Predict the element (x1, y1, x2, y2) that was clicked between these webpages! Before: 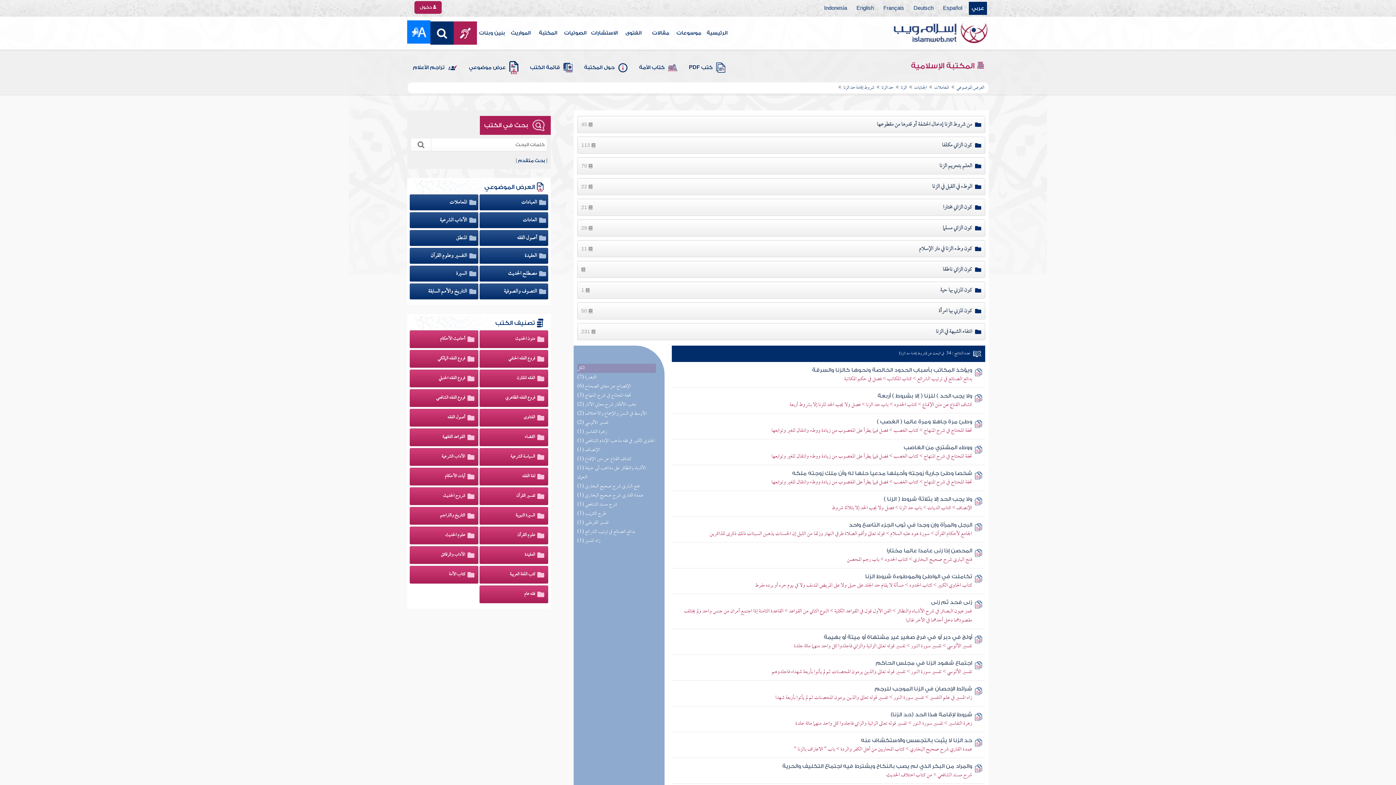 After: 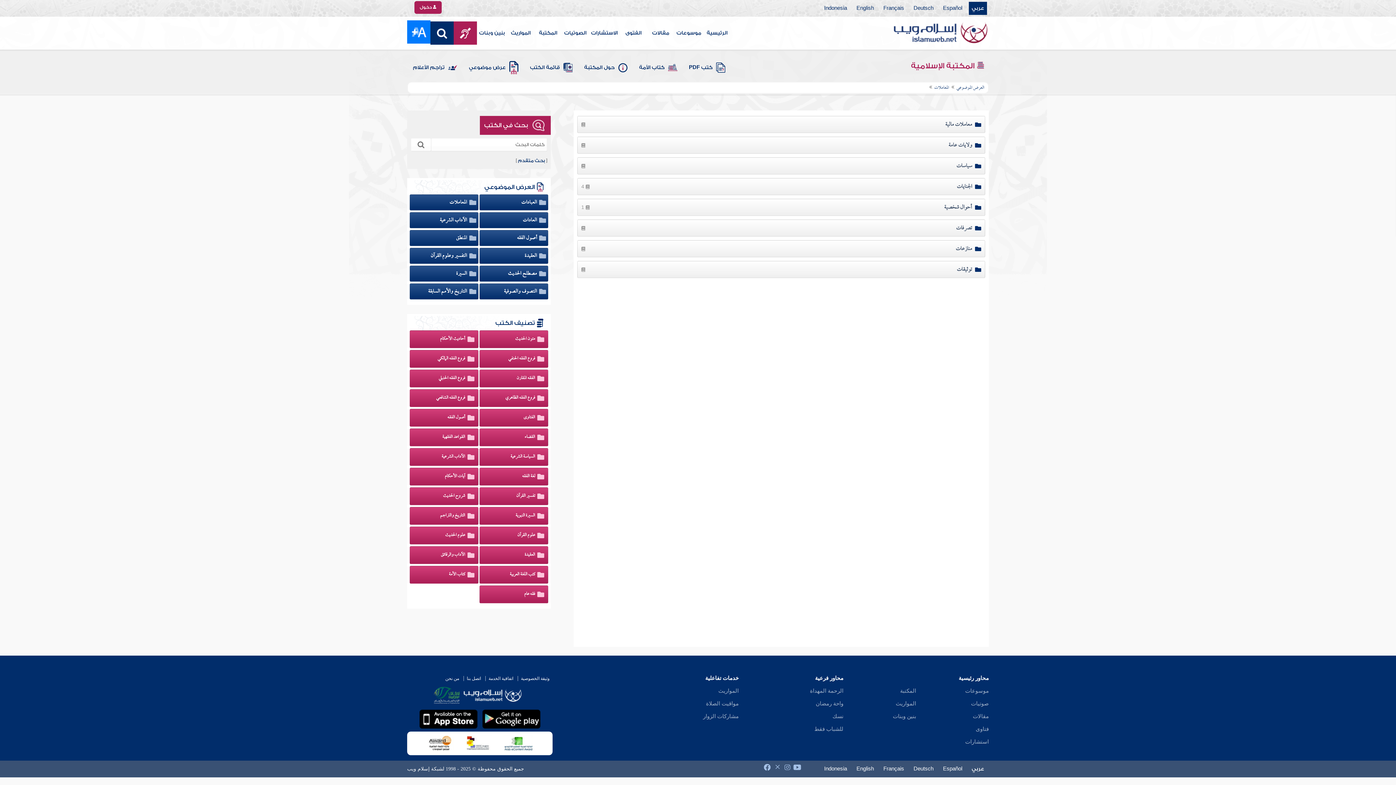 Action: bbox: (927, 83, 949, 92) label: المعاملات